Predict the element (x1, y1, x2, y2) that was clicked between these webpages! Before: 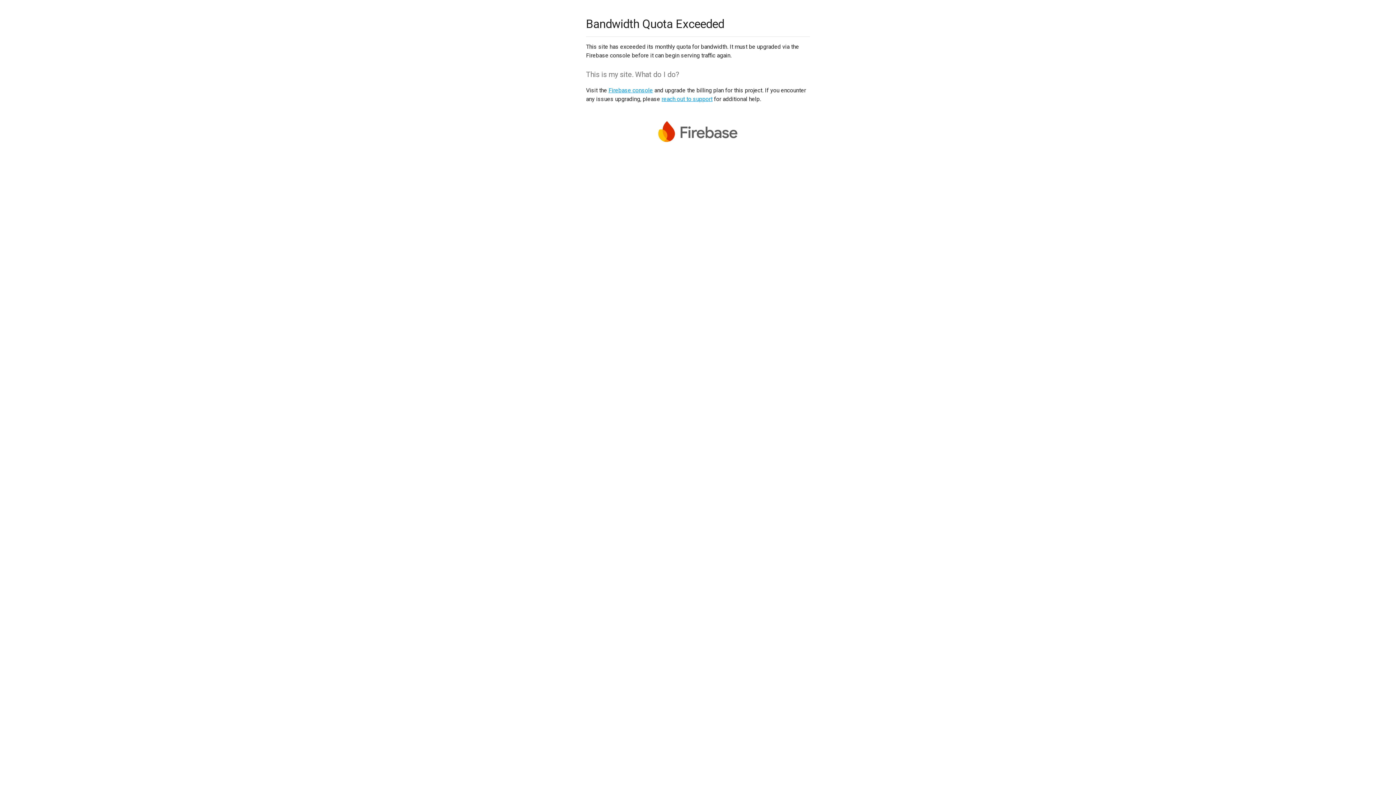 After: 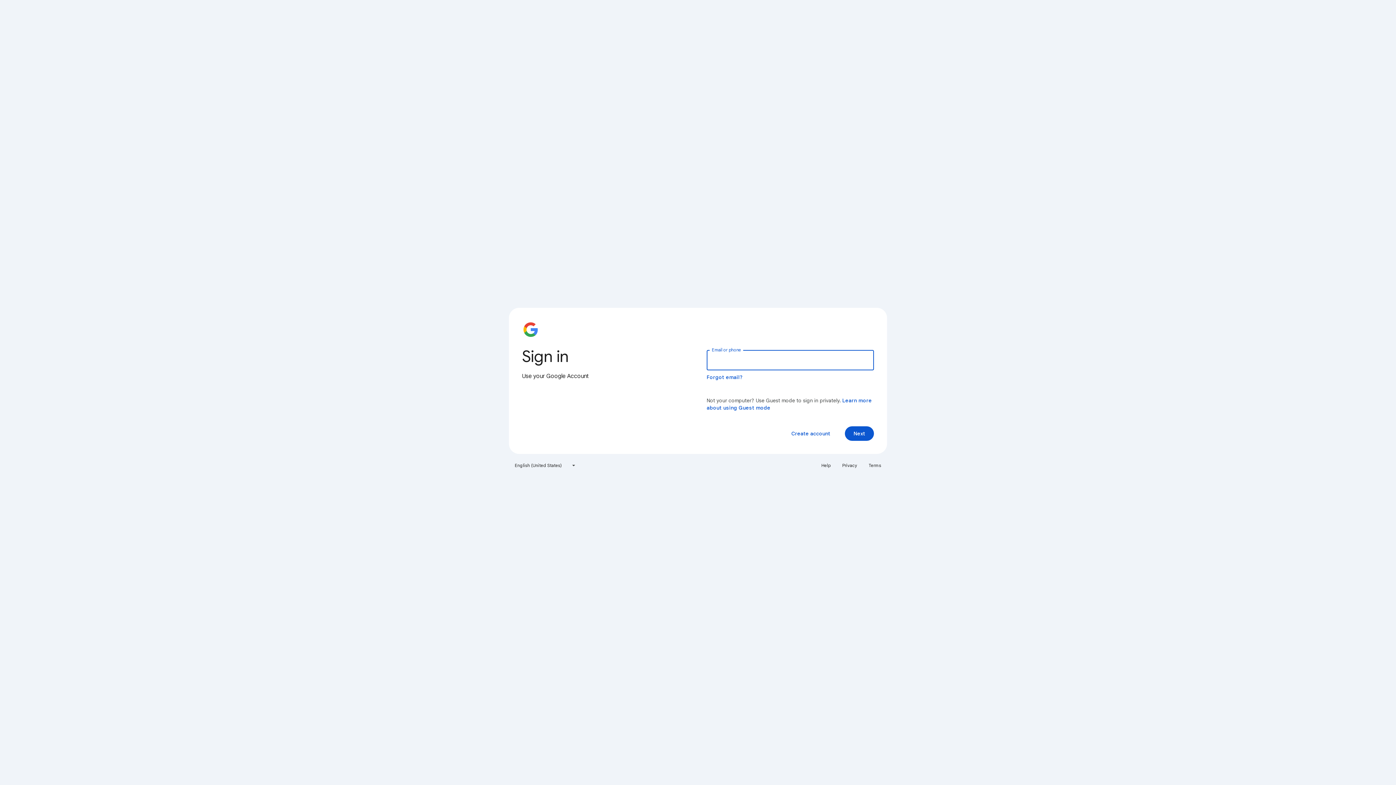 Action: bbox: (608, 86, 653, 93) label: Firebase console